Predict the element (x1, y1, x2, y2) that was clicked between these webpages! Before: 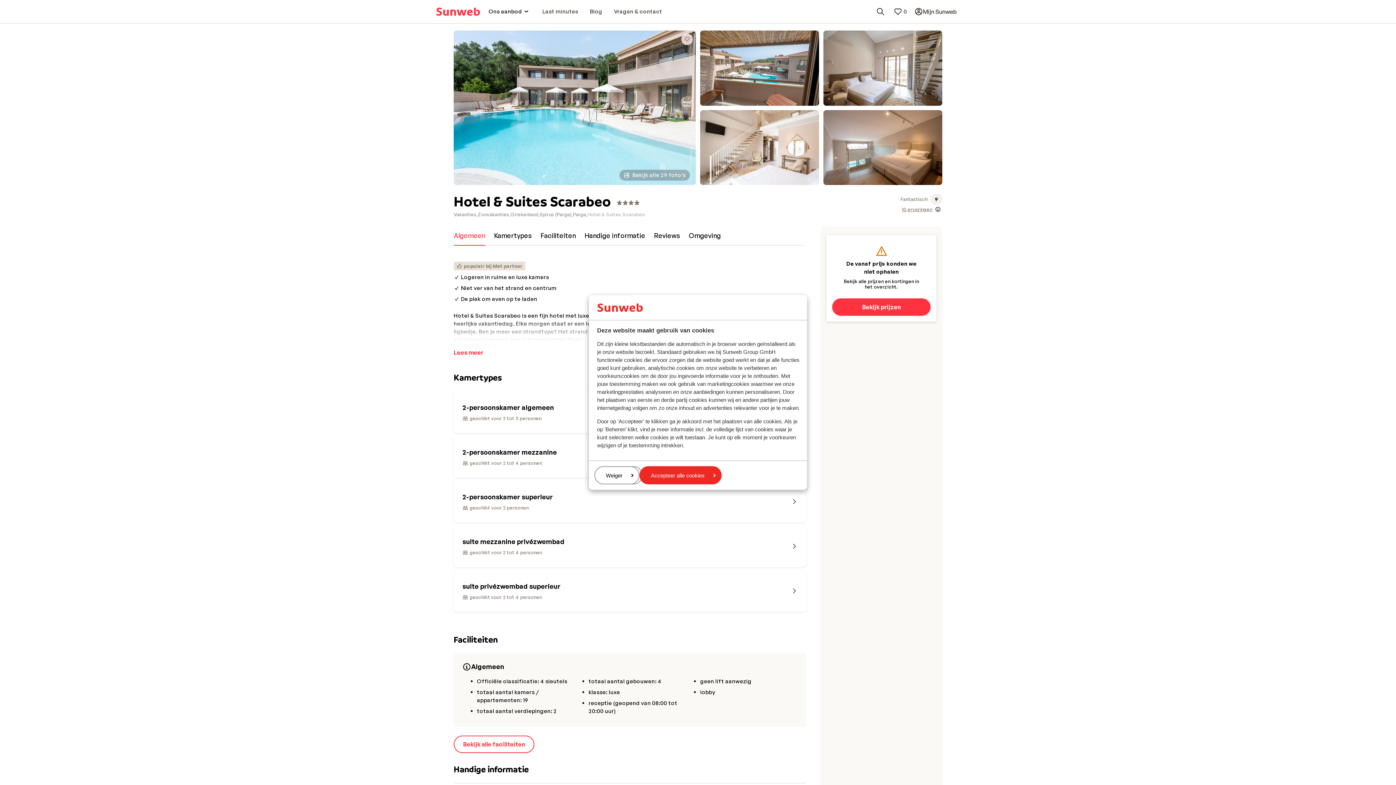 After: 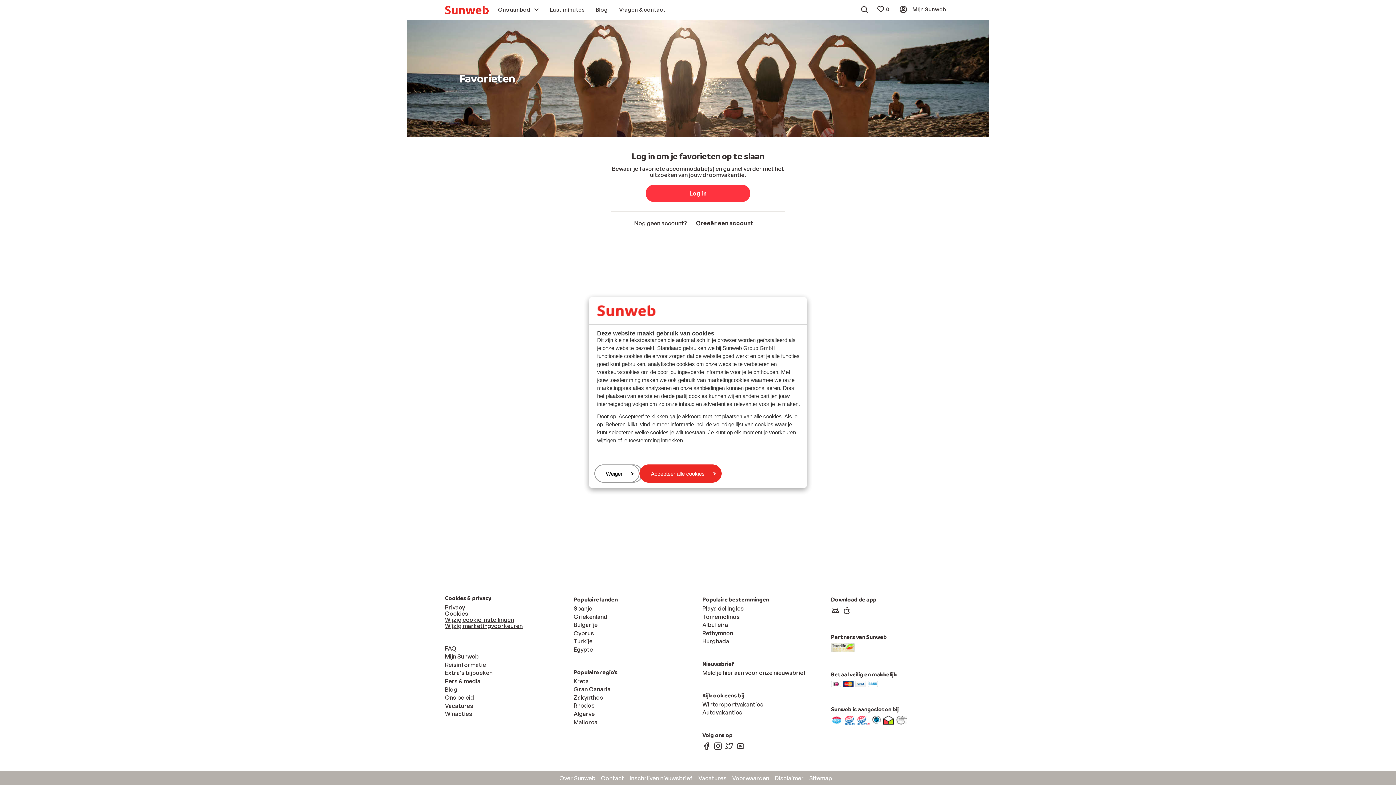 Action: bbox: (889, 4, 911, 18) label: 0